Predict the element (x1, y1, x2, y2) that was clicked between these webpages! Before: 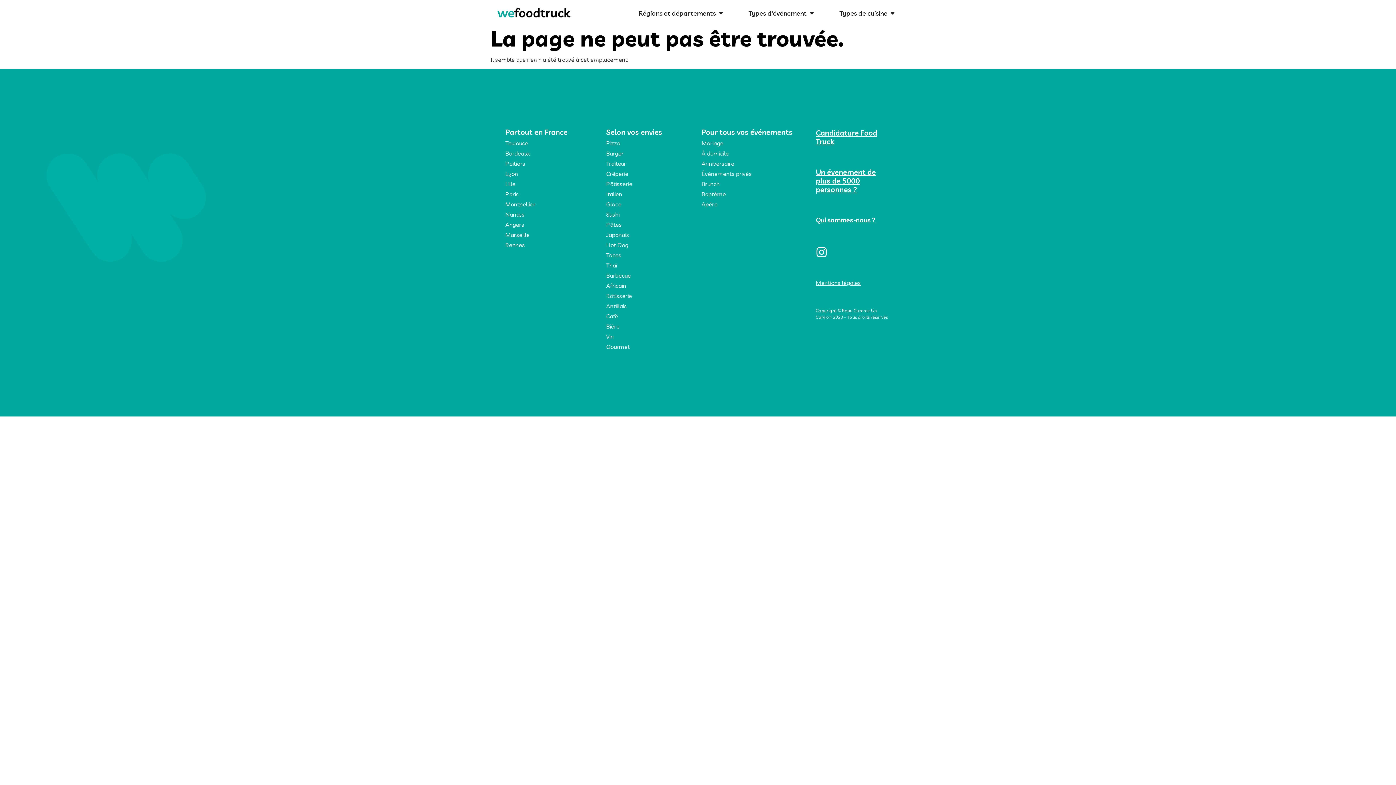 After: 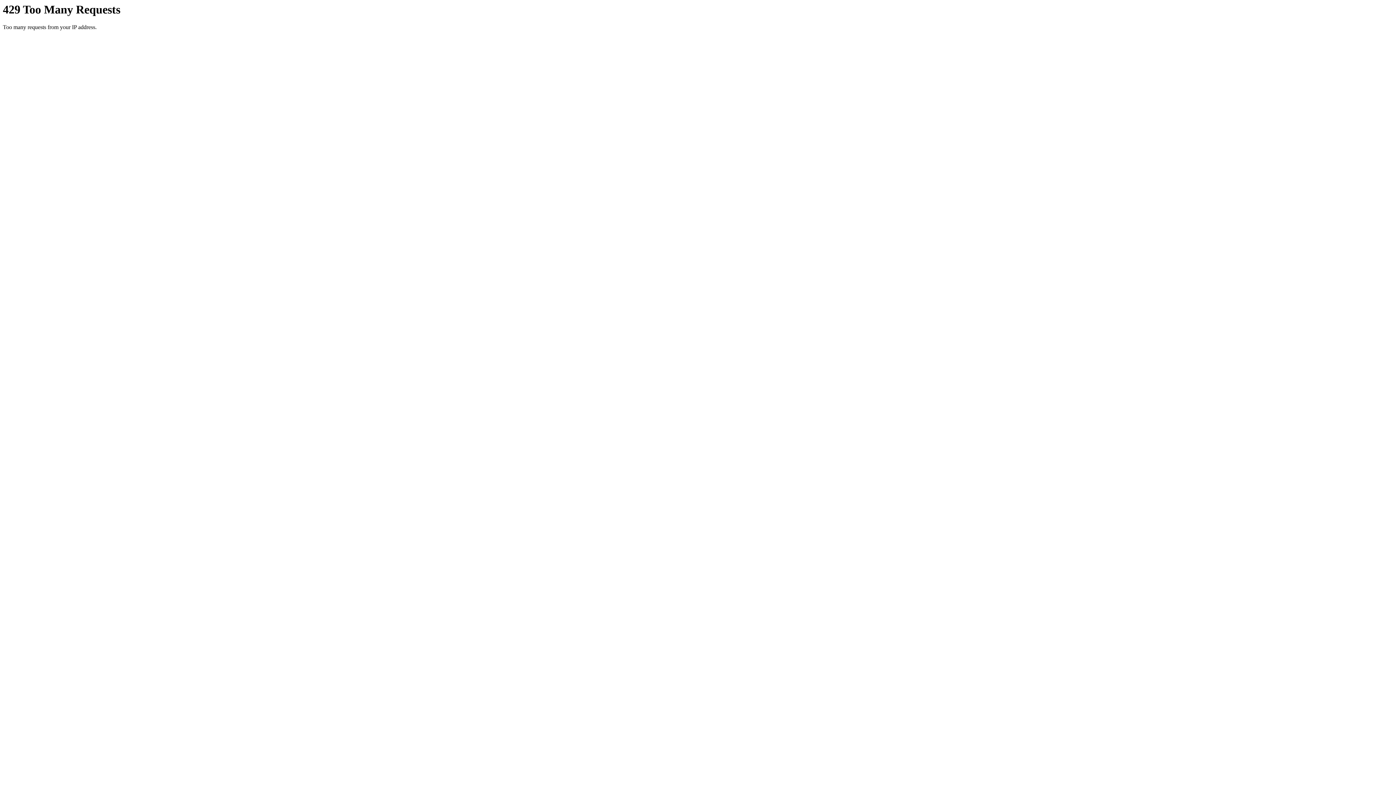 Action: bbox: (505, 180, 515, 187) label: Lille